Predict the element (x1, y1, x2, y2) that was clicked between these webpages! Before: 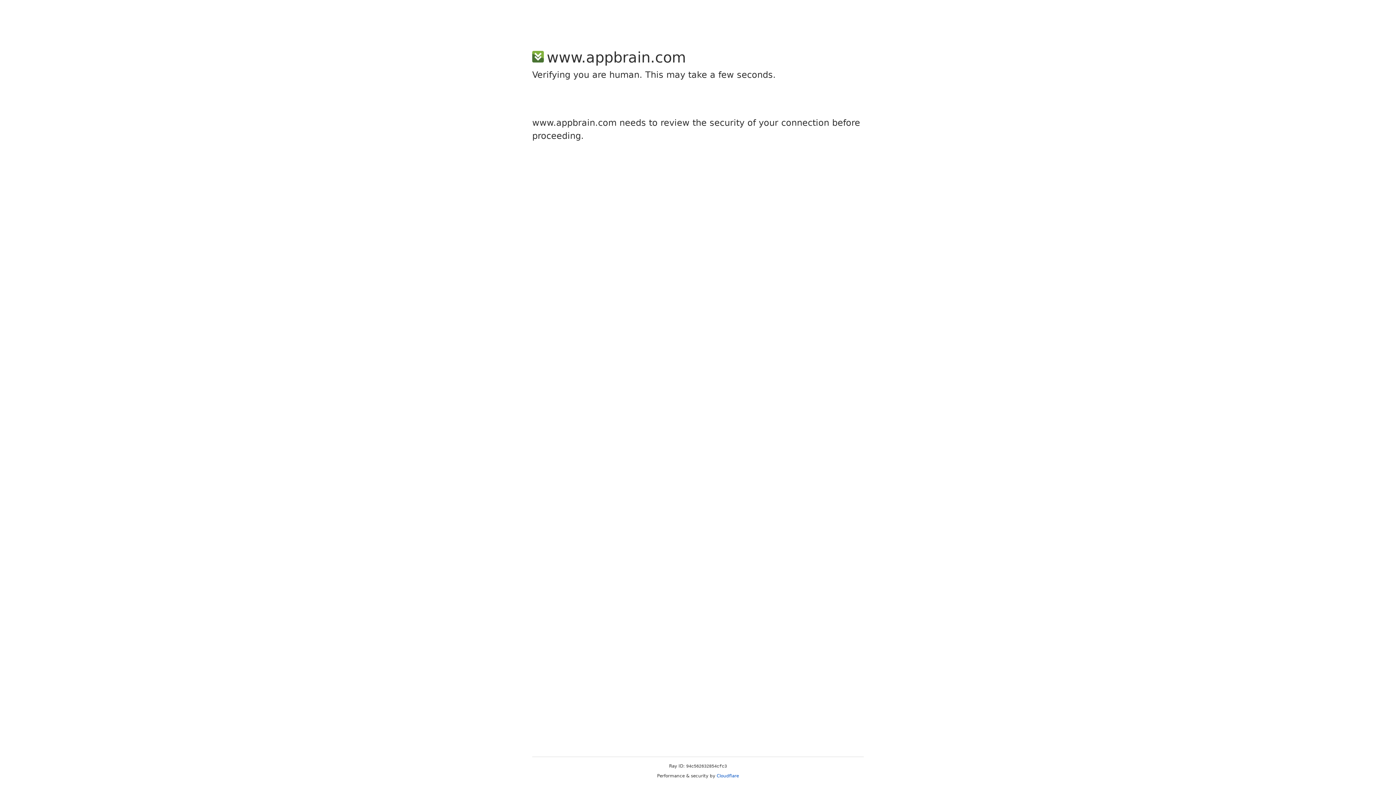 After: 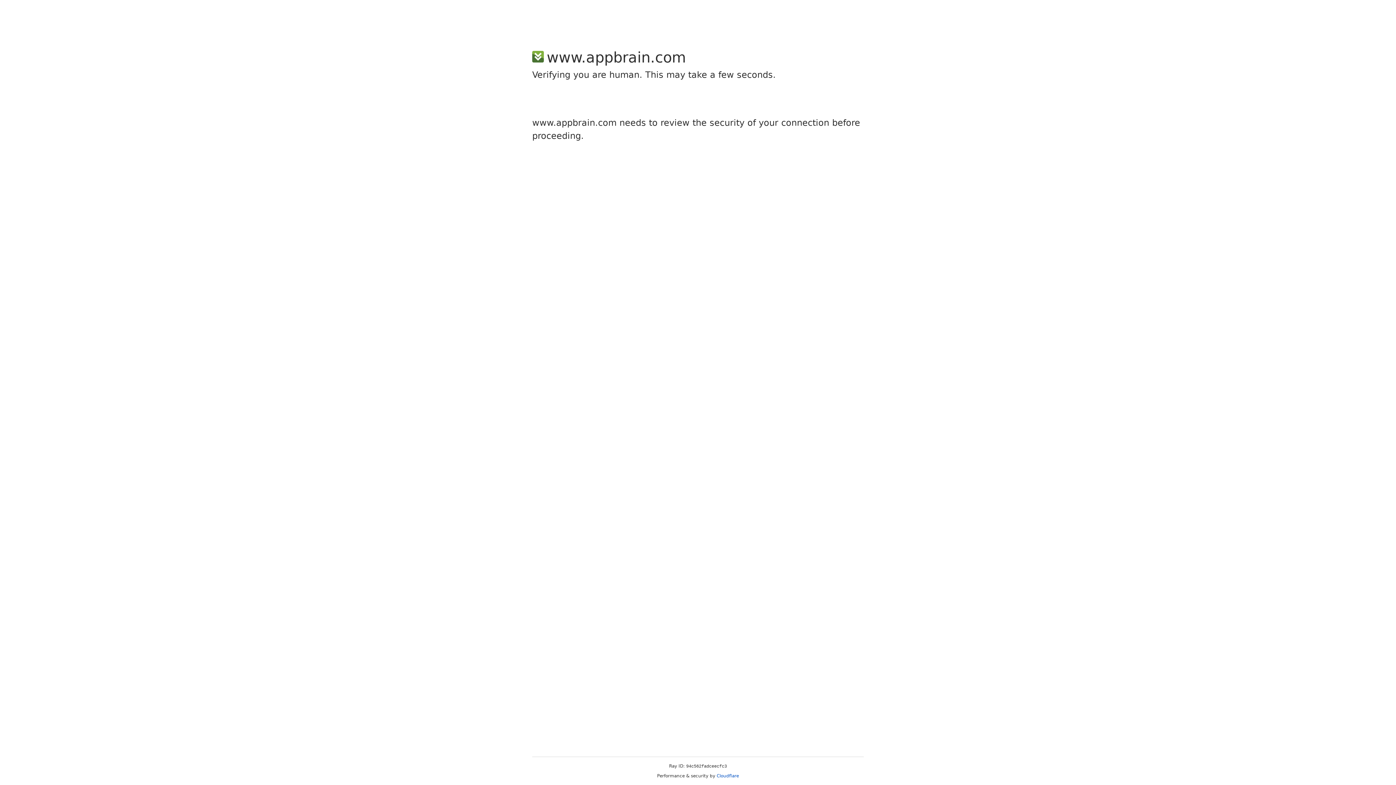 Action: bbox: (716, 773, 739, 778) label: Cloudflare